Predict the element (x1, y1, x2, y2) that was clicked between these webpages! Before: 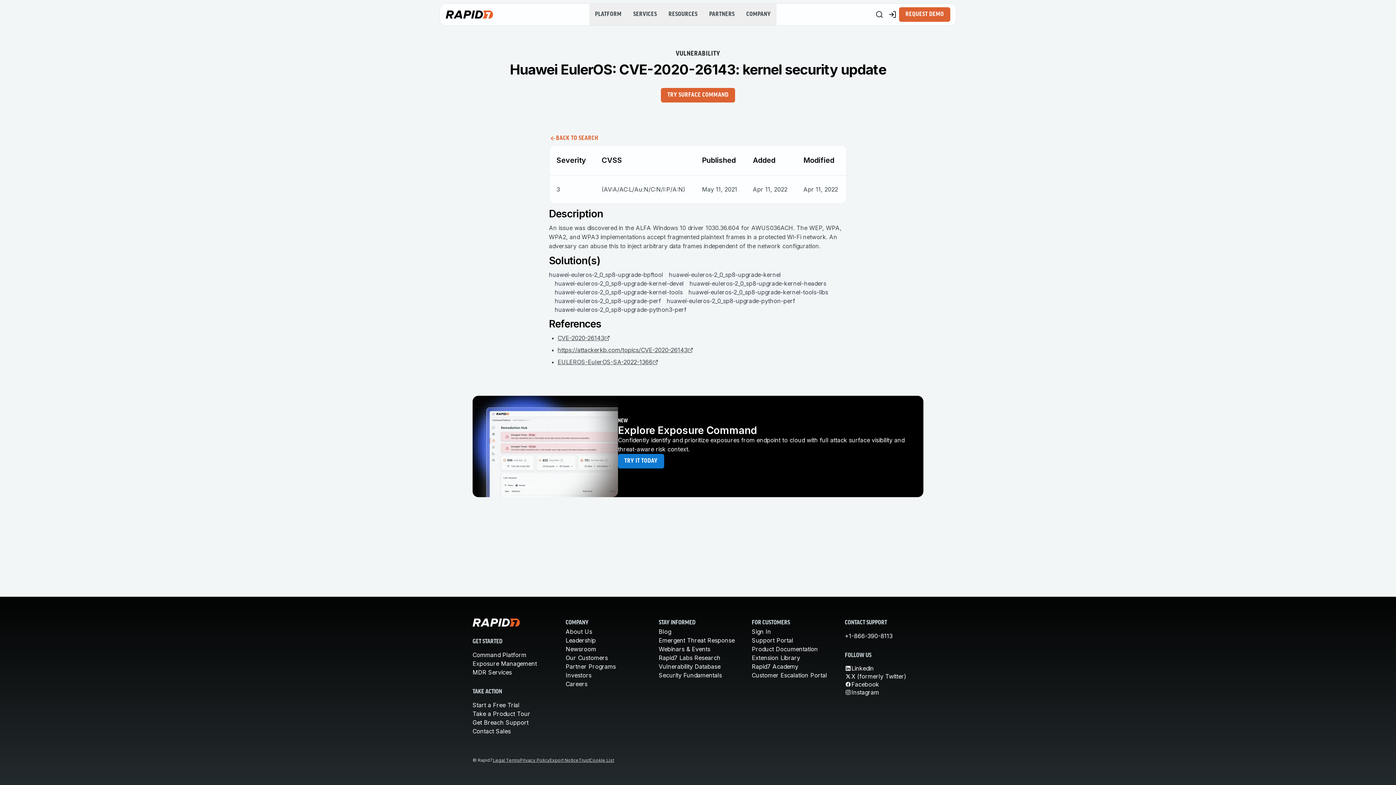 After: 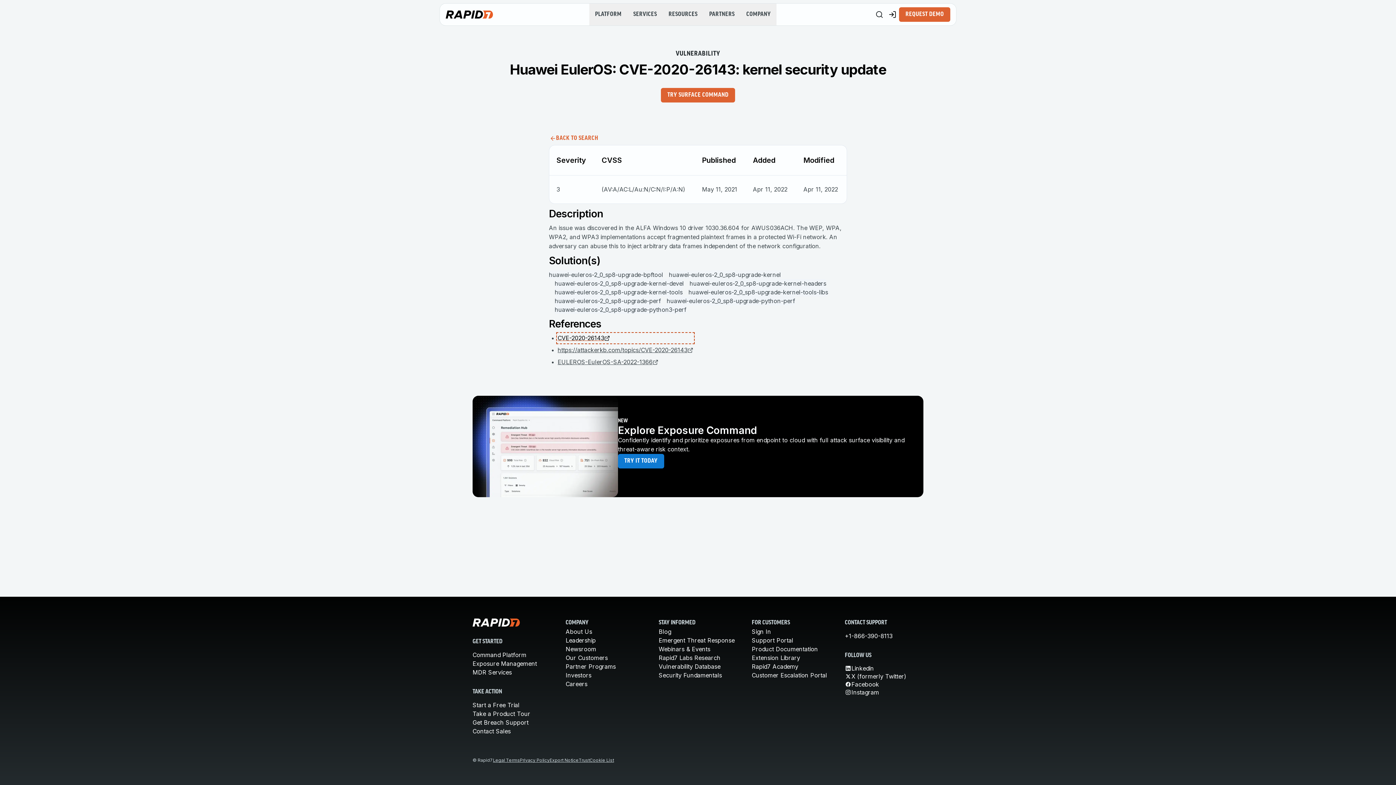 Action: label: CVE-2020-26143 bbox: (557, 333, 693, 342)